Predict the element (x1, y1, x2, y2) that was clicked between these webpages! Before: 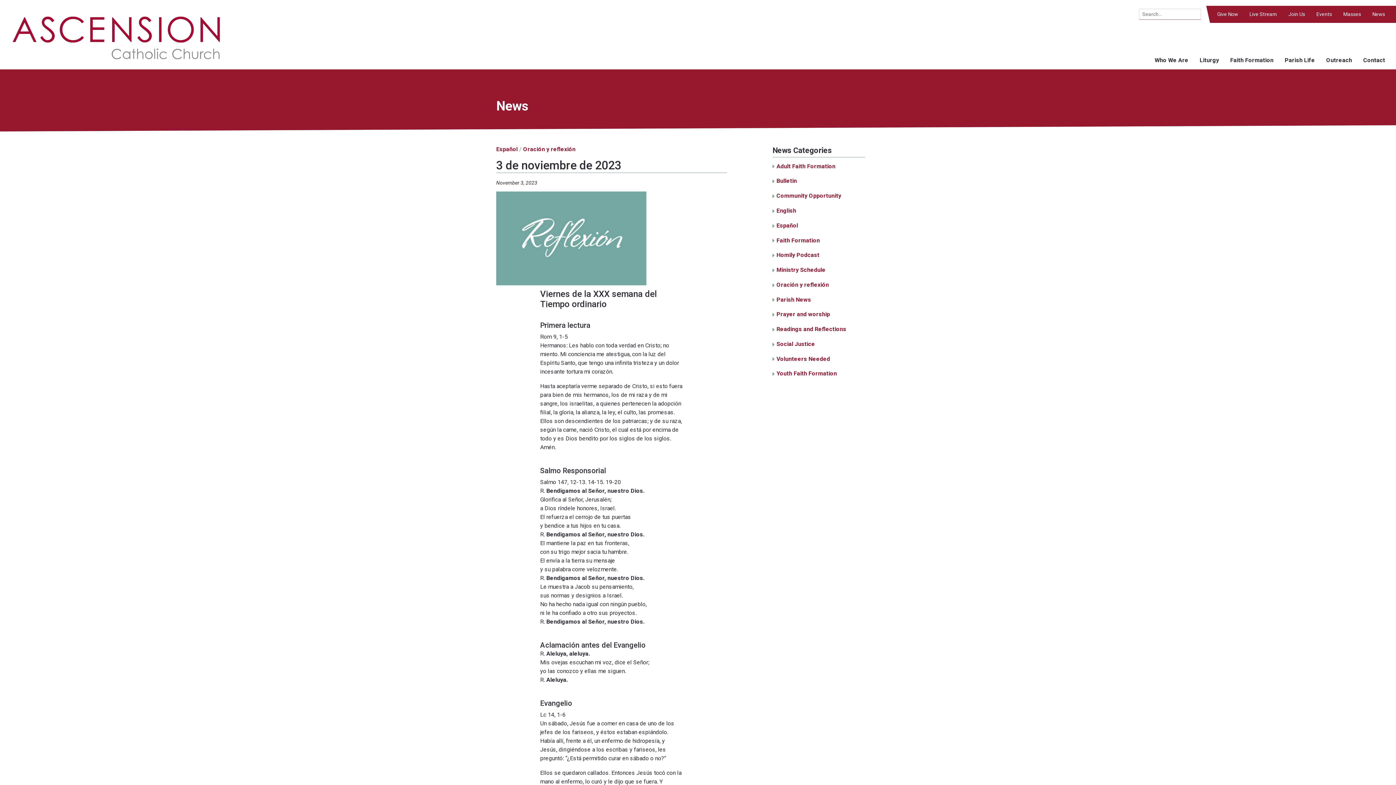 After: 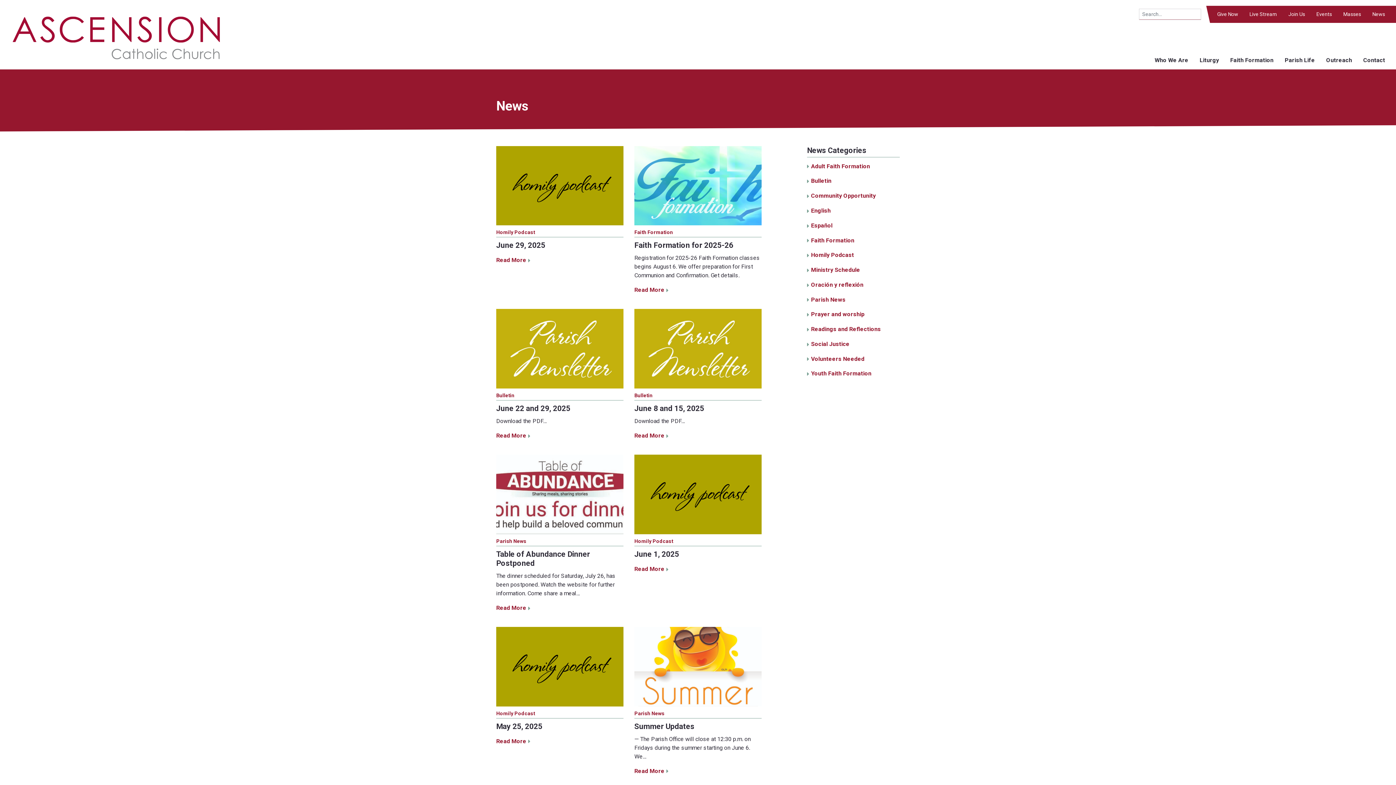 Action: bbox: (1372, 11, 1385, 17) label: News